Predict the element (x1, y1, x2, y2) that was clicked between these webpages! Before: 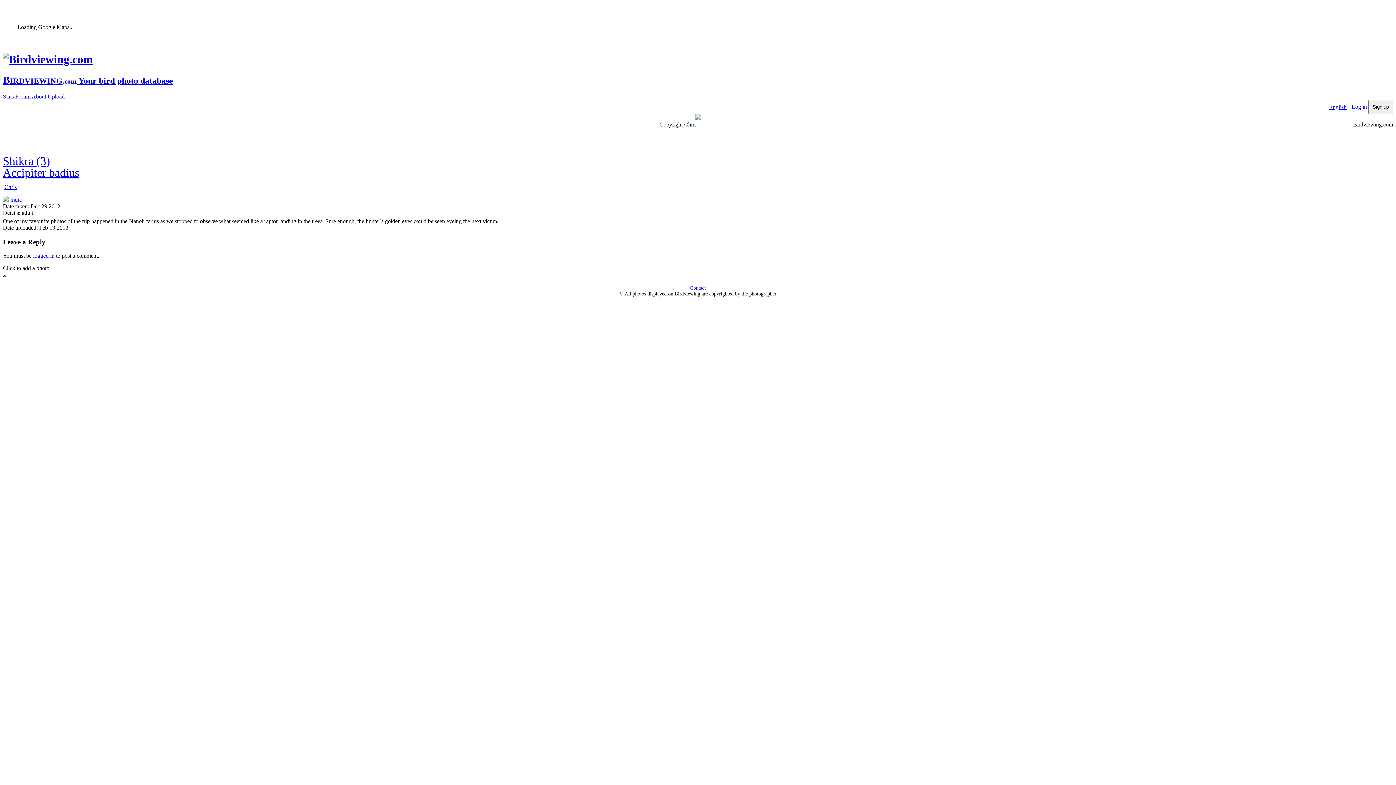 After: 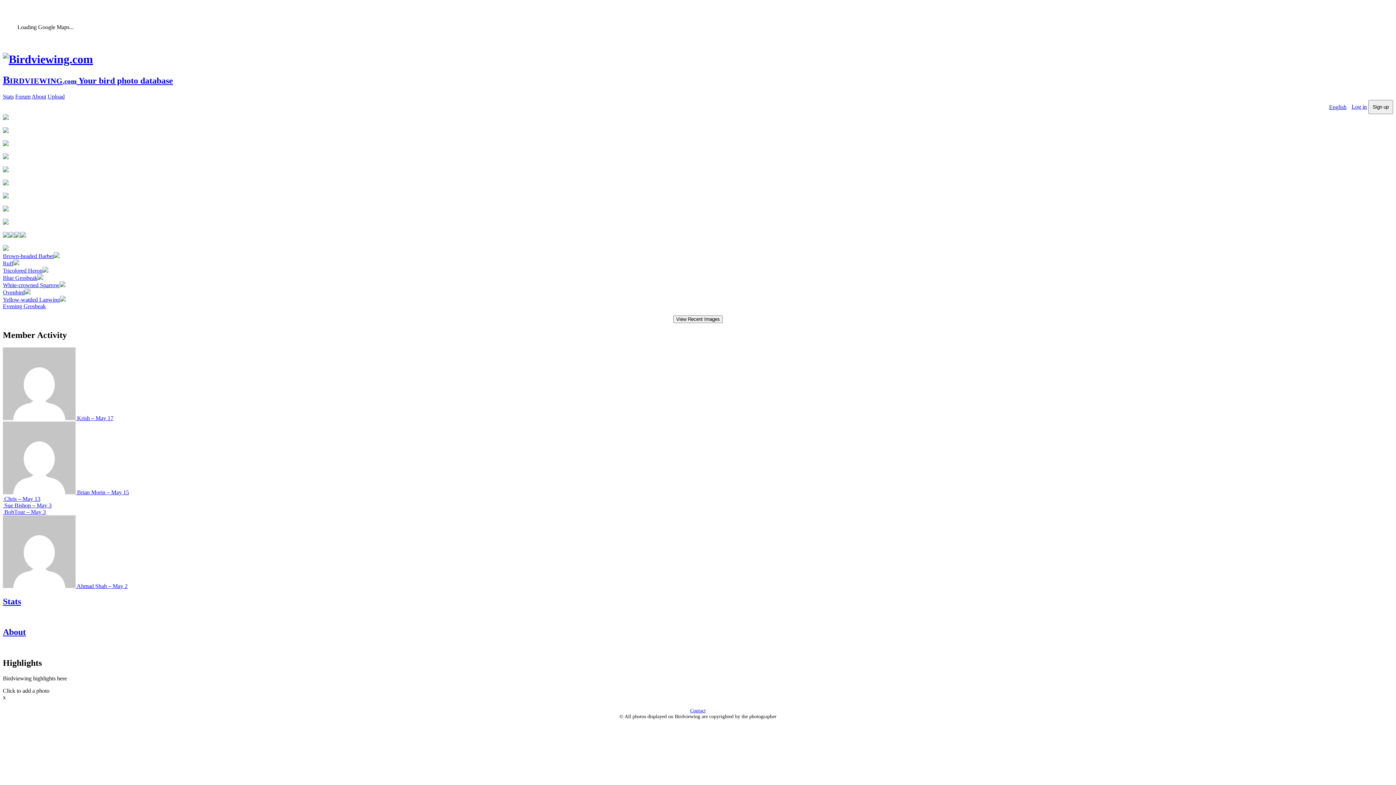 Action: bbox: (2, 52, 93, 65)